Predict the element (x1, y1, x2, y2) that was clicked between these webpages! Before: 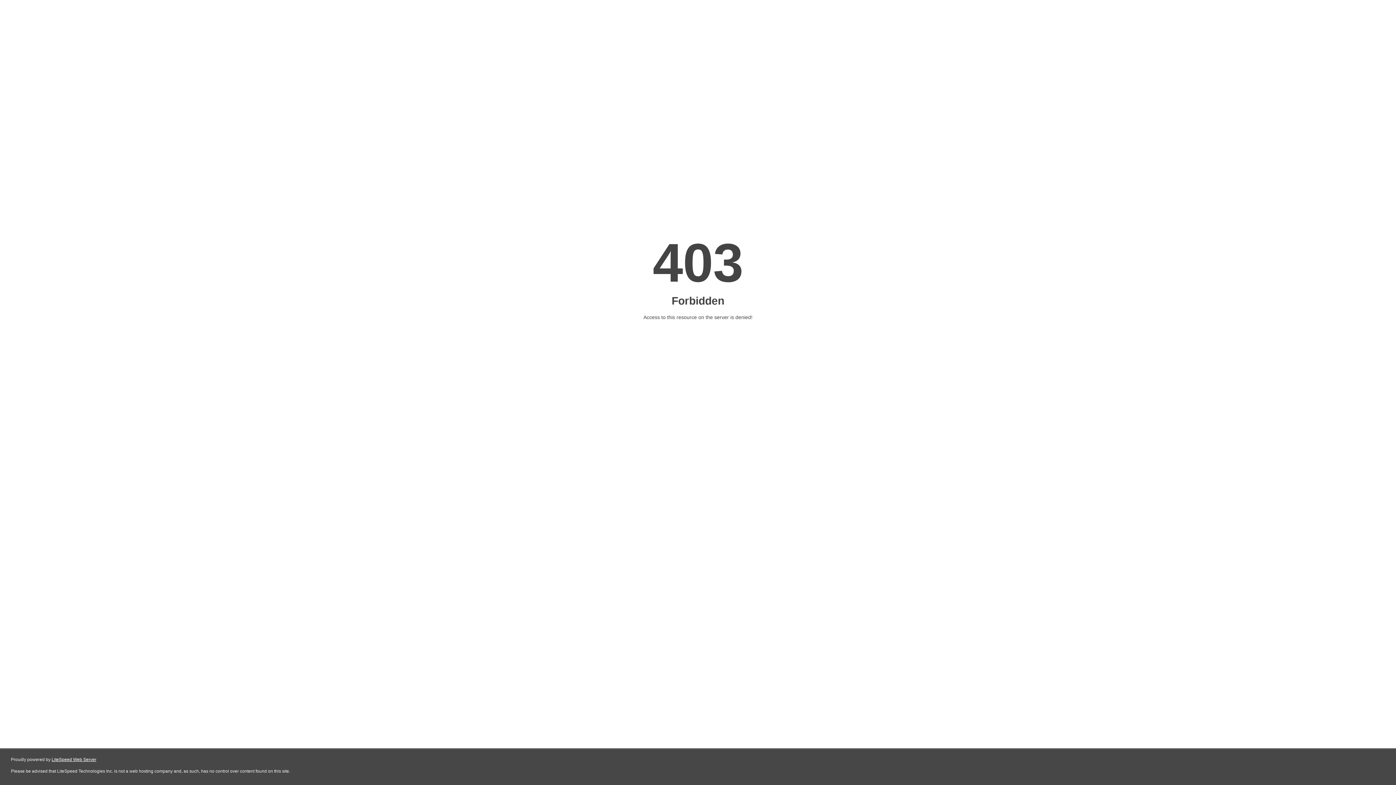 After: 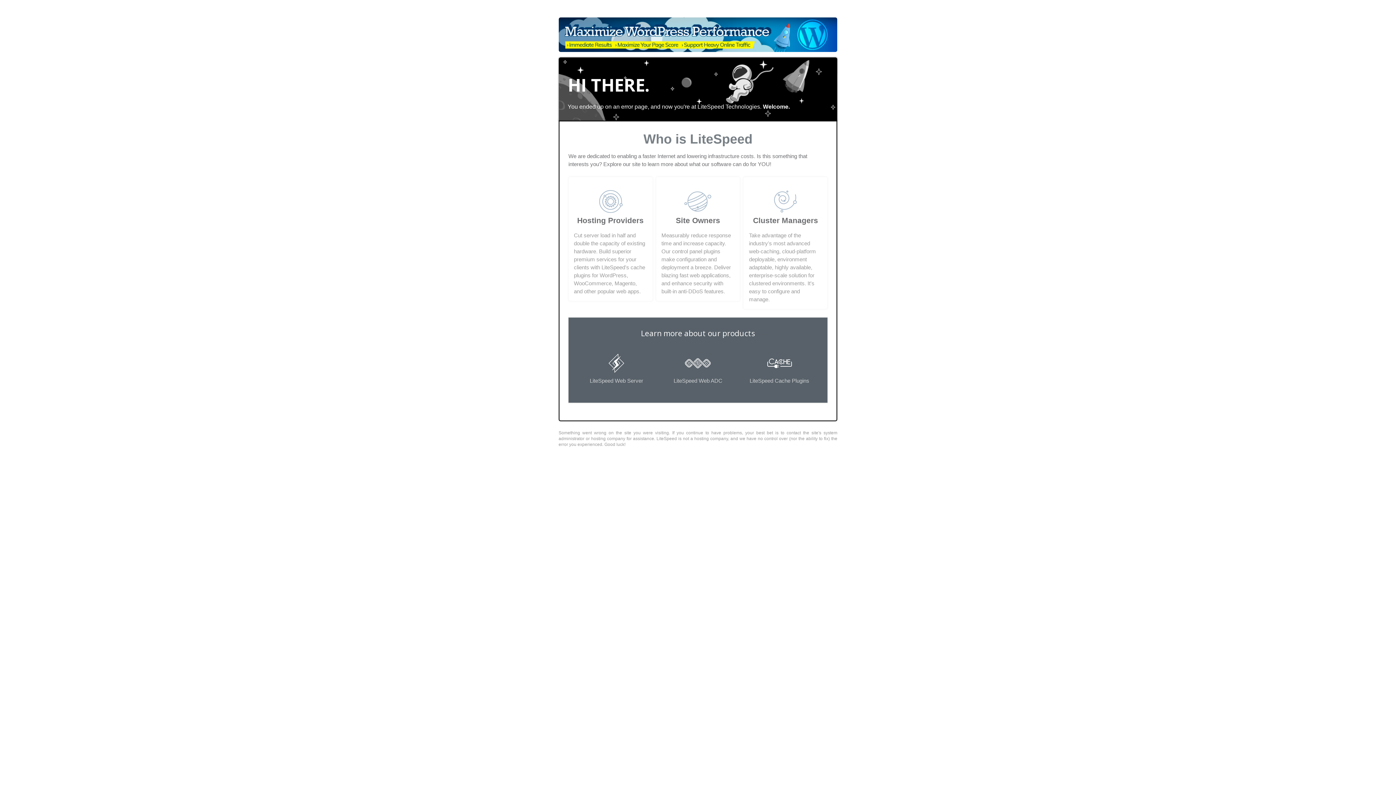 Action: label: LiteSpeed Web Server bbox: (51, 757, 96, 762)